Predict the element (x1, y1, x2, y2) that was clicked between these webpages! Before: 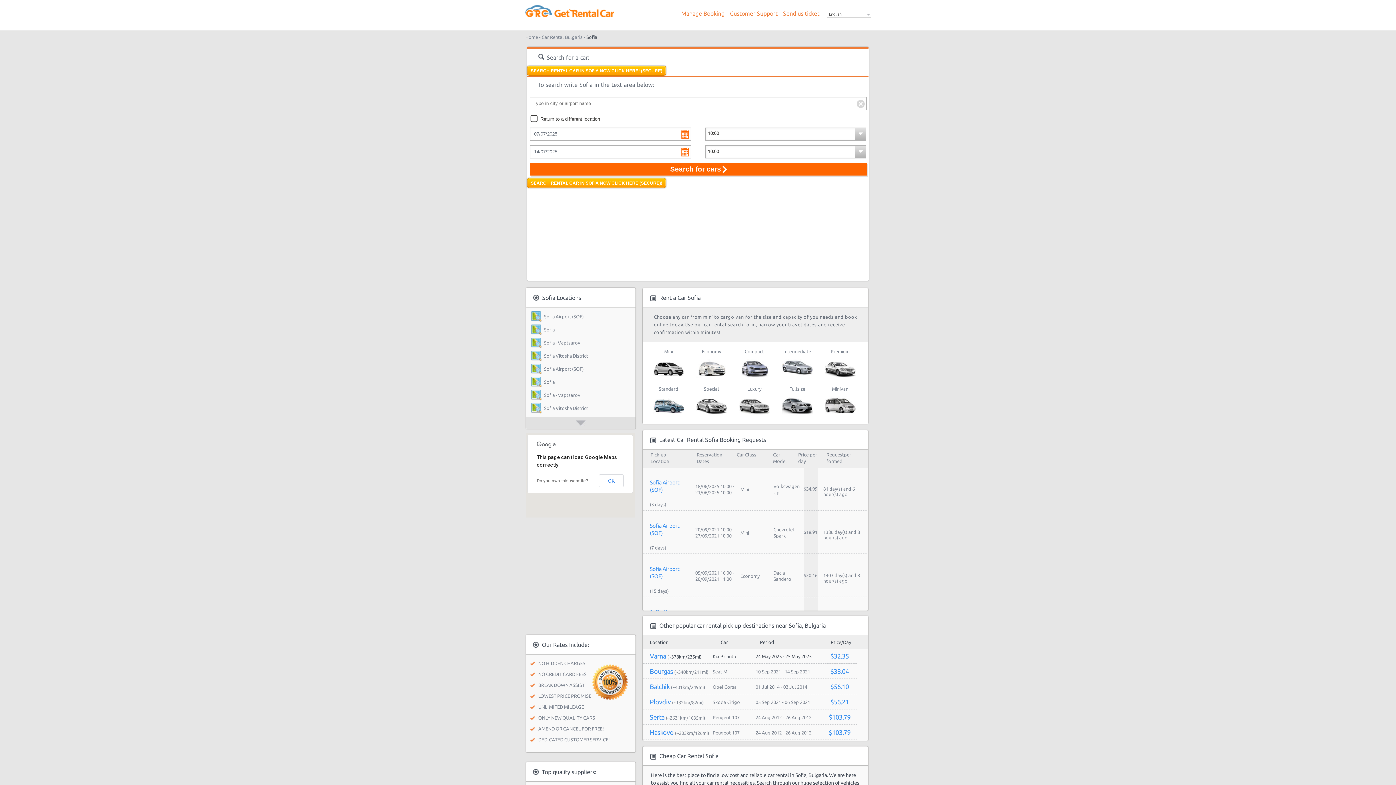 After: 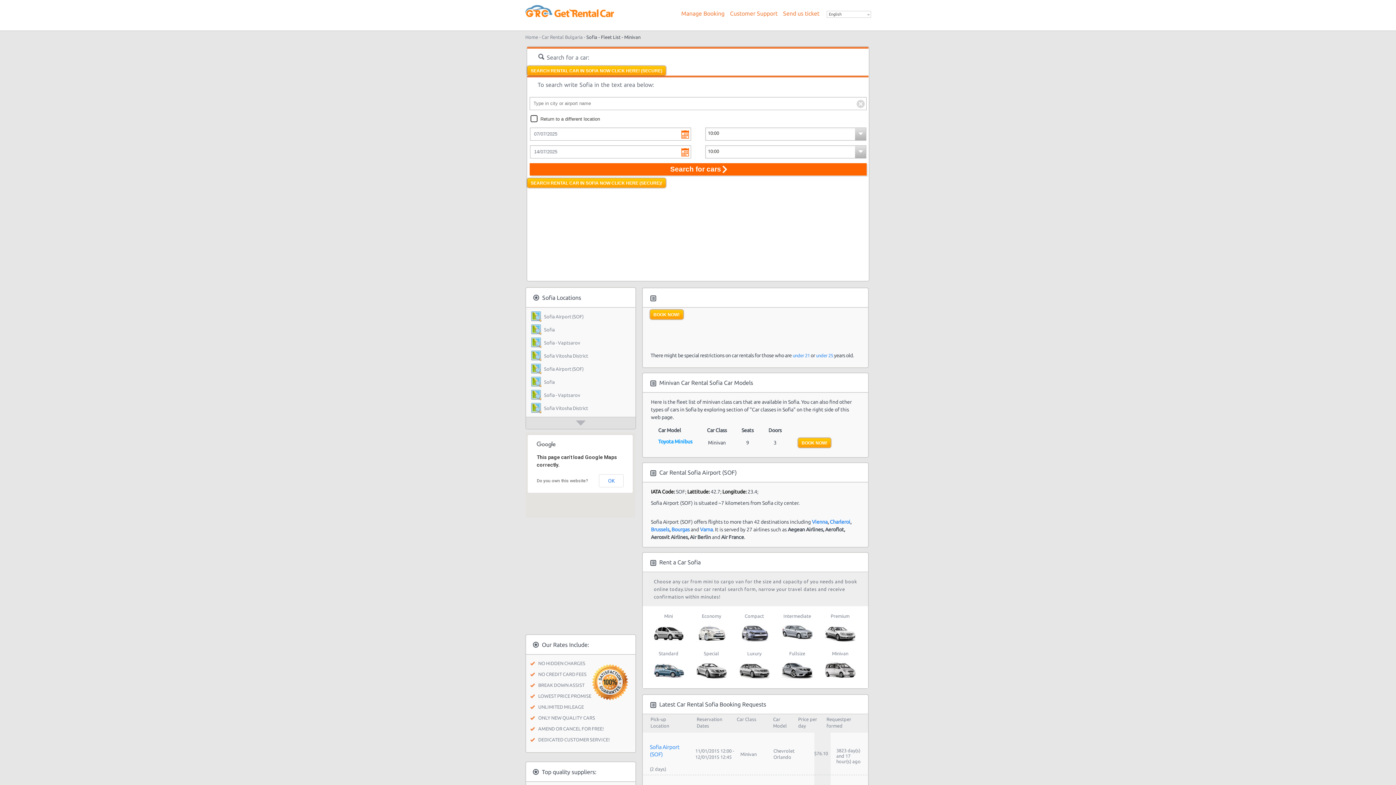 Action: label: Minivan  bbox: (821, 380, 855, 418)